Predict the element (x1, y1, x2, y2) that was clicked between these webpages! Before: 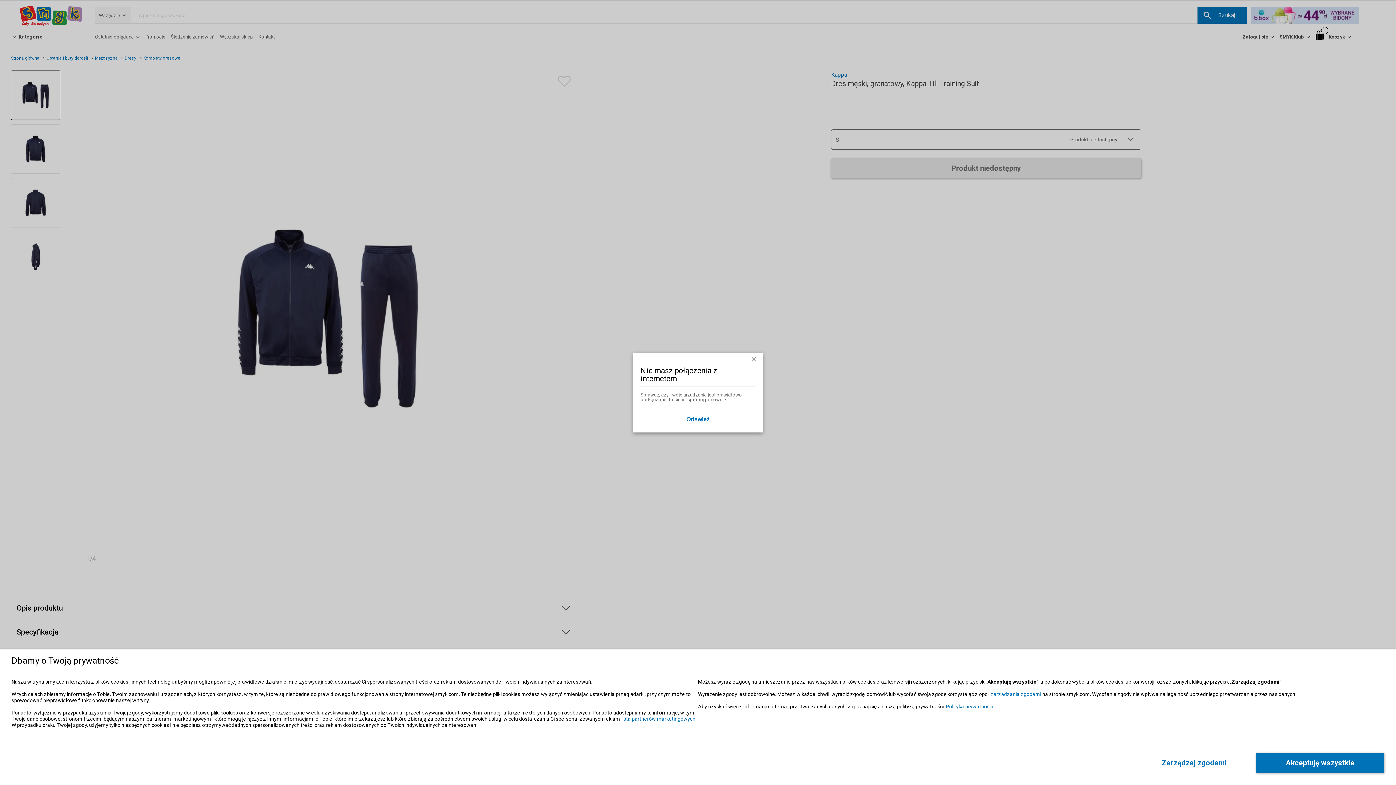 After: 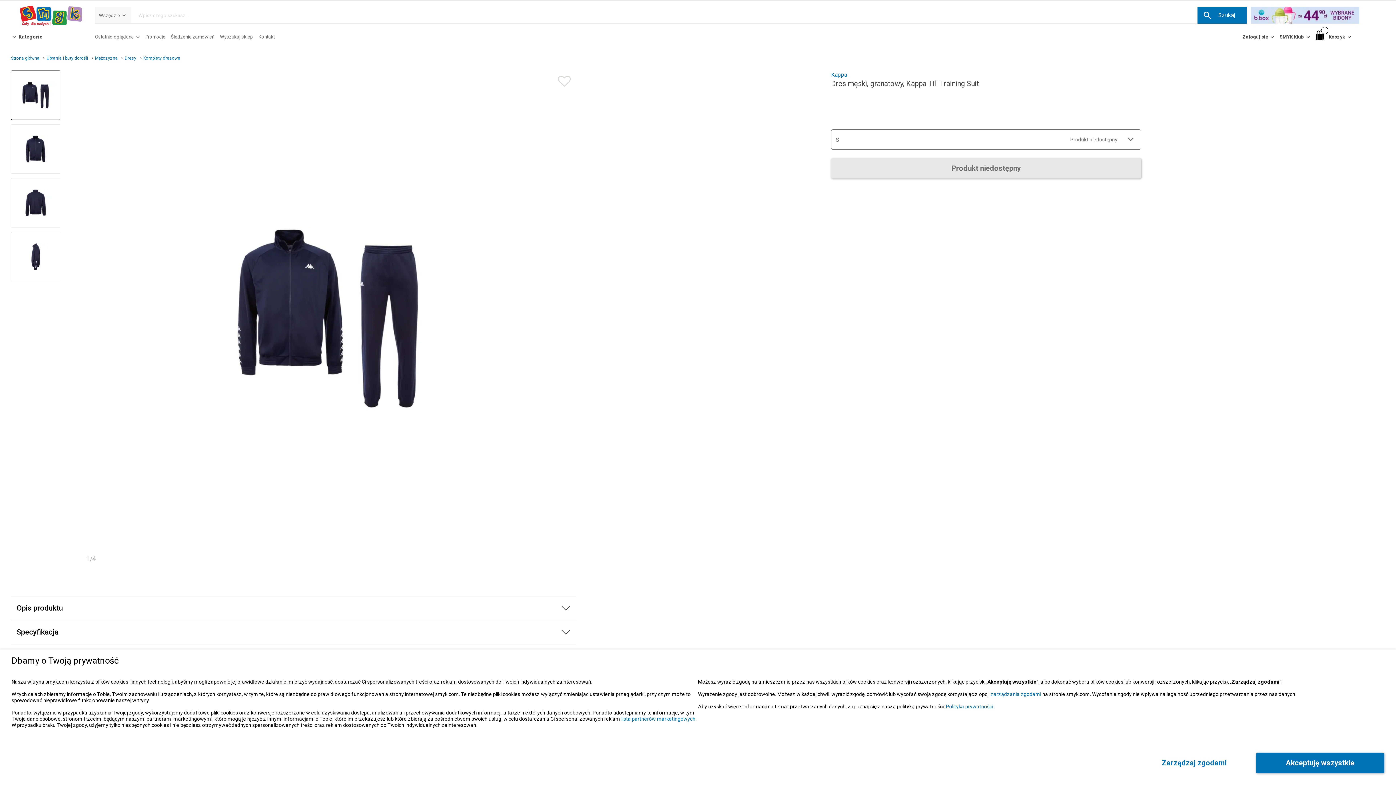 Action: bbox: (750, 355, 757, 363)